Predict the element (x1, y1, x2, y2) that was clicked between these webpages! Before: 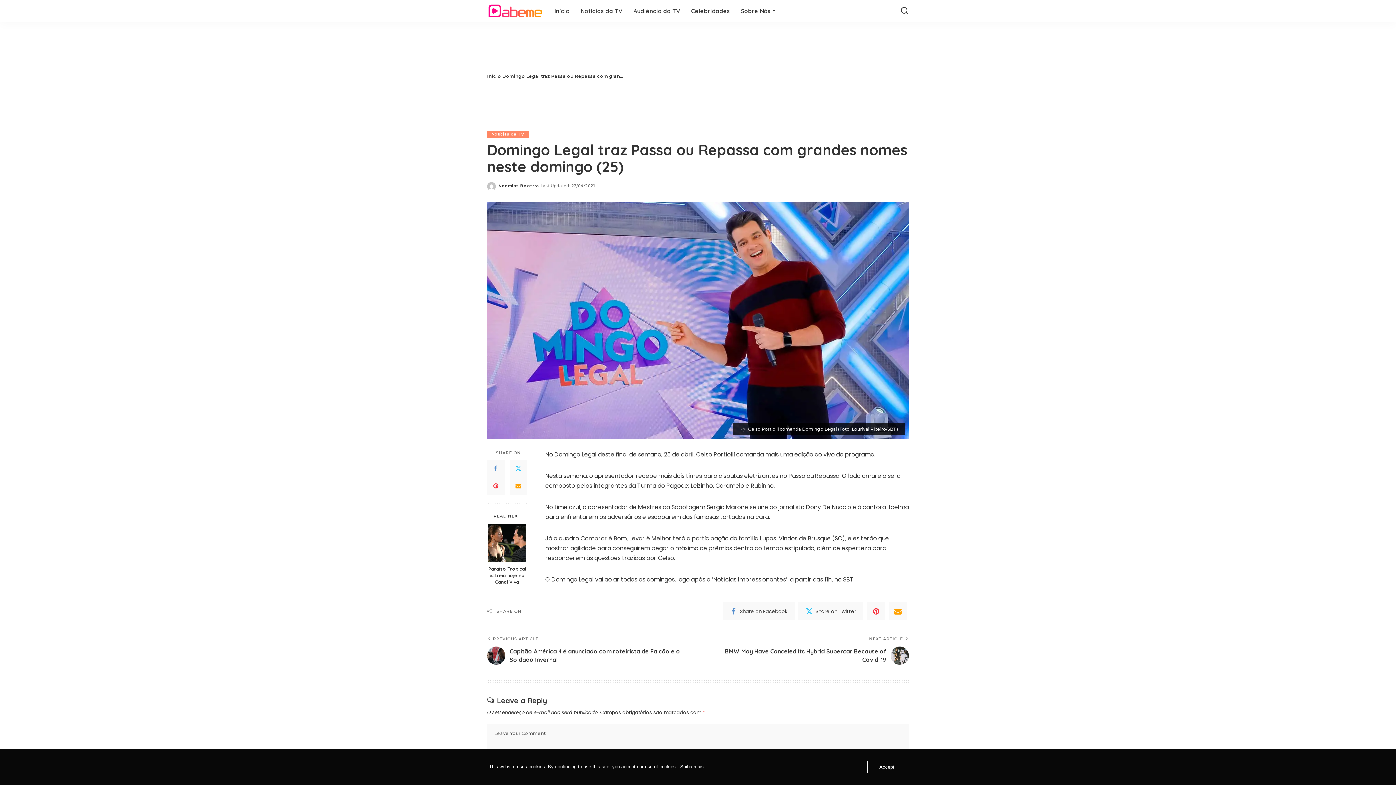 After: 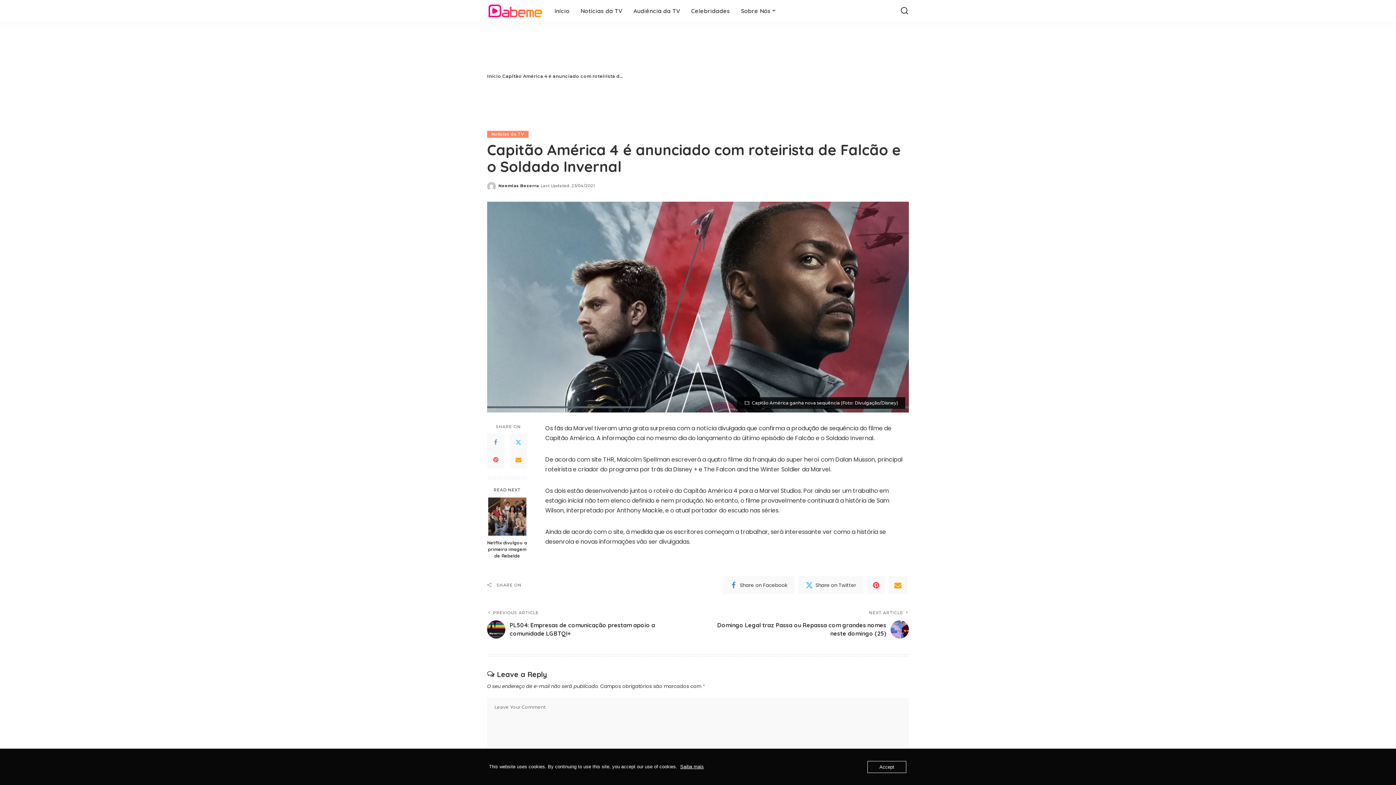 Action: bbox: (487, 637, 690, 665) label: PREVIOUS ARTICLE
Capitão América 4 é anunciado com roteirista de Falcão e o Soldado Invernal